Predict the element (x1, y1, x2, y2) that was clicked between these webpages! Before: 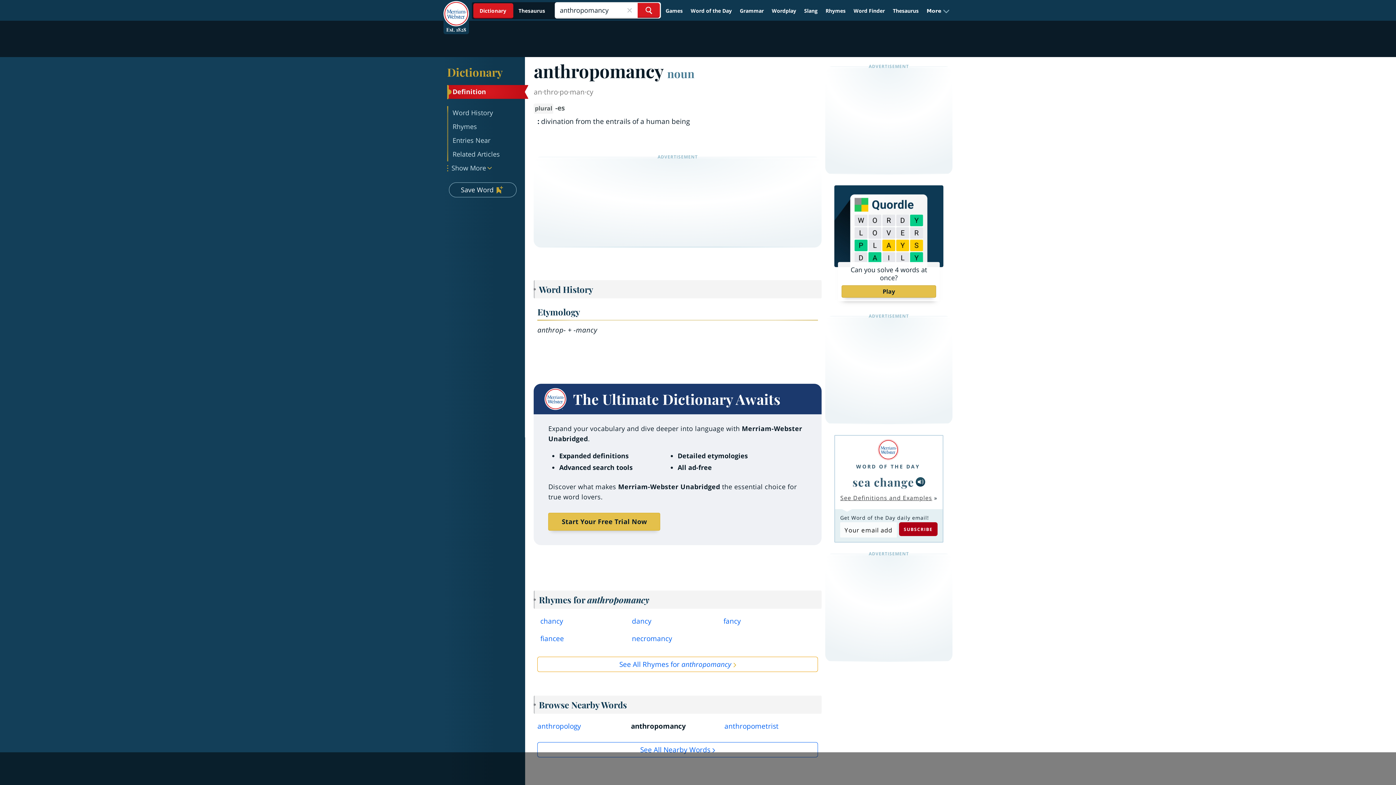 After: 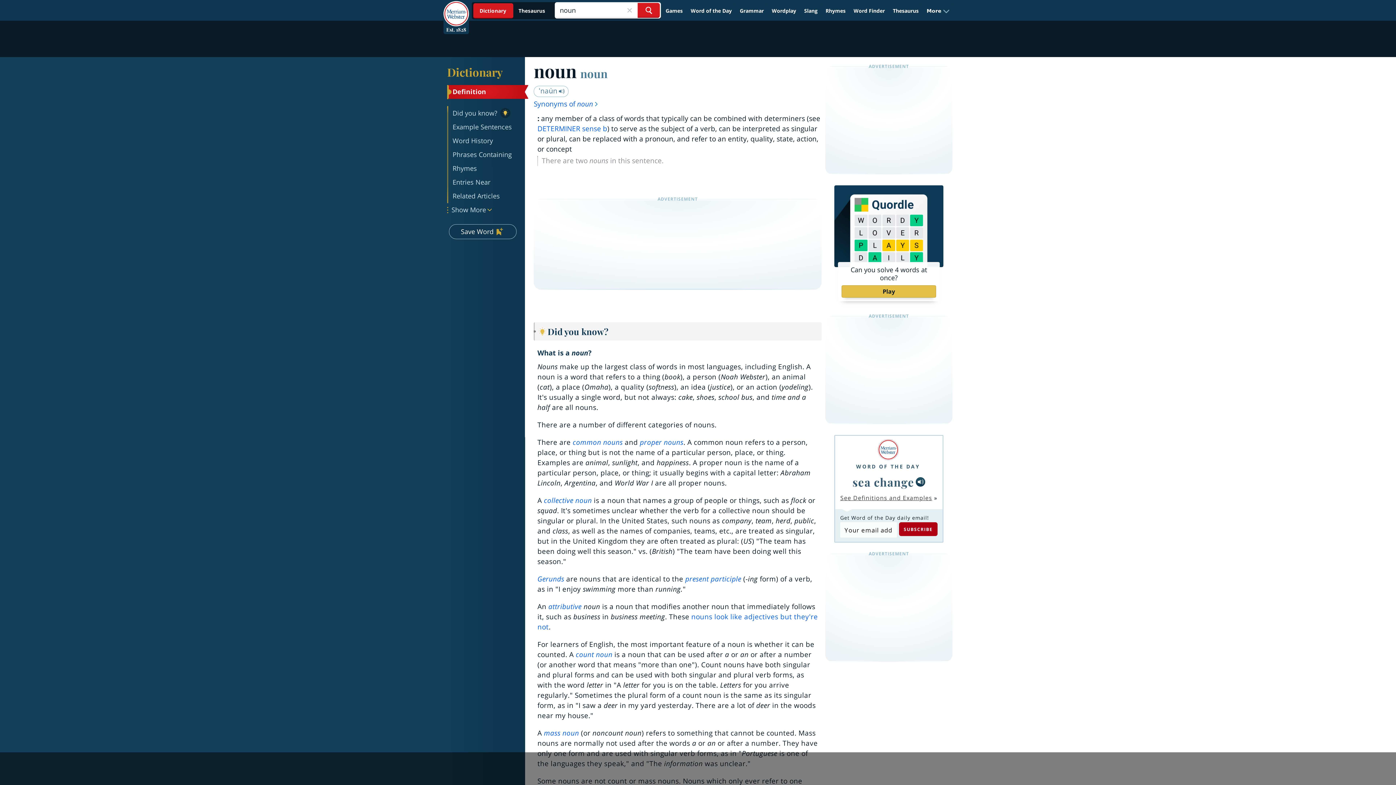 Action: label: noun bbox: (667, 65, 694, 81)